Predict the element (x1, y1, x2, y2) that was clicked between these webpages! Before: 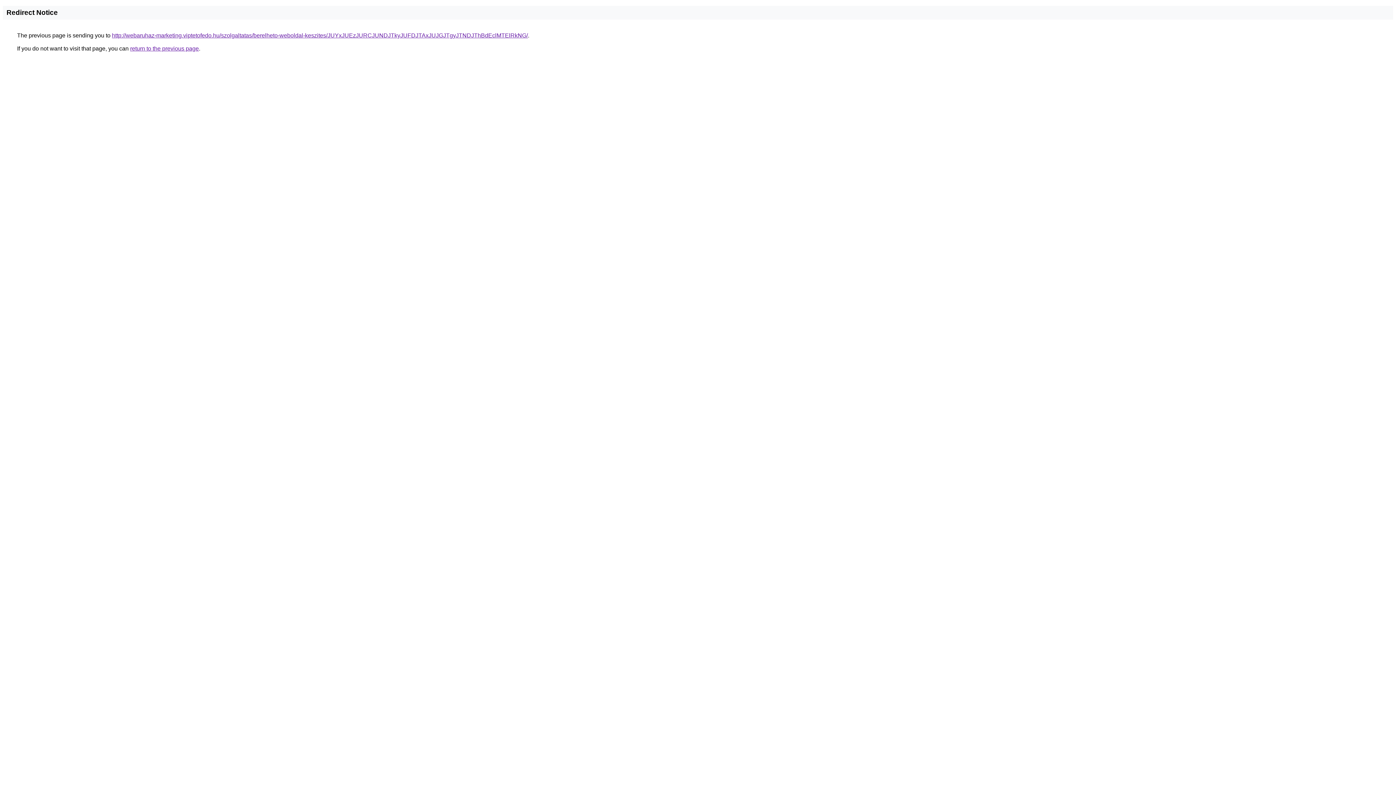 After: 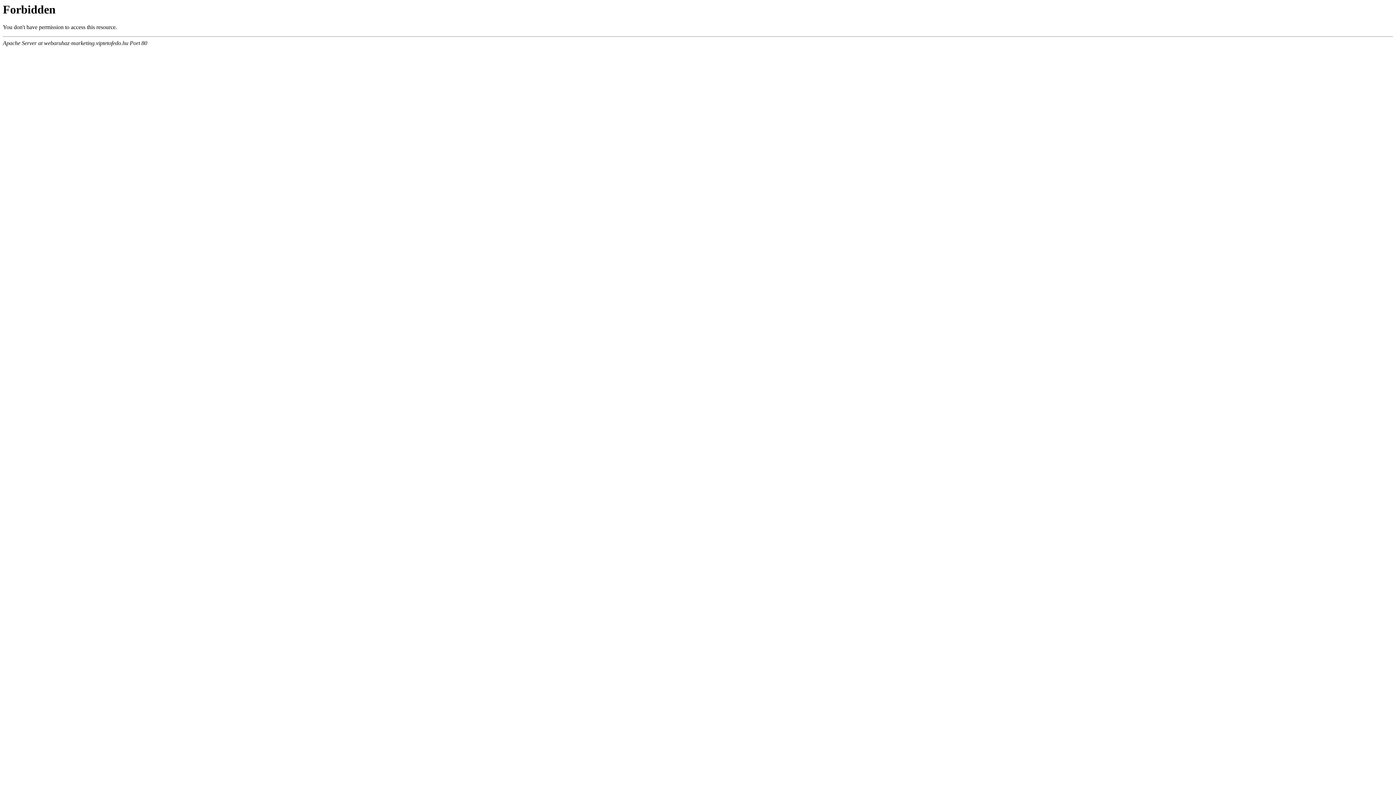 Action: bbox: (112, 32, 528, 38) label: http://webaruhaz-marketing.viptetofedo.hu/szolgaltatas/berelheto-weboldal-keszites/JUYxJUEzJURCJUNDJTkyJUFDJTAxJUJGJTgyJTNDJThBdEclMTElRkNG/